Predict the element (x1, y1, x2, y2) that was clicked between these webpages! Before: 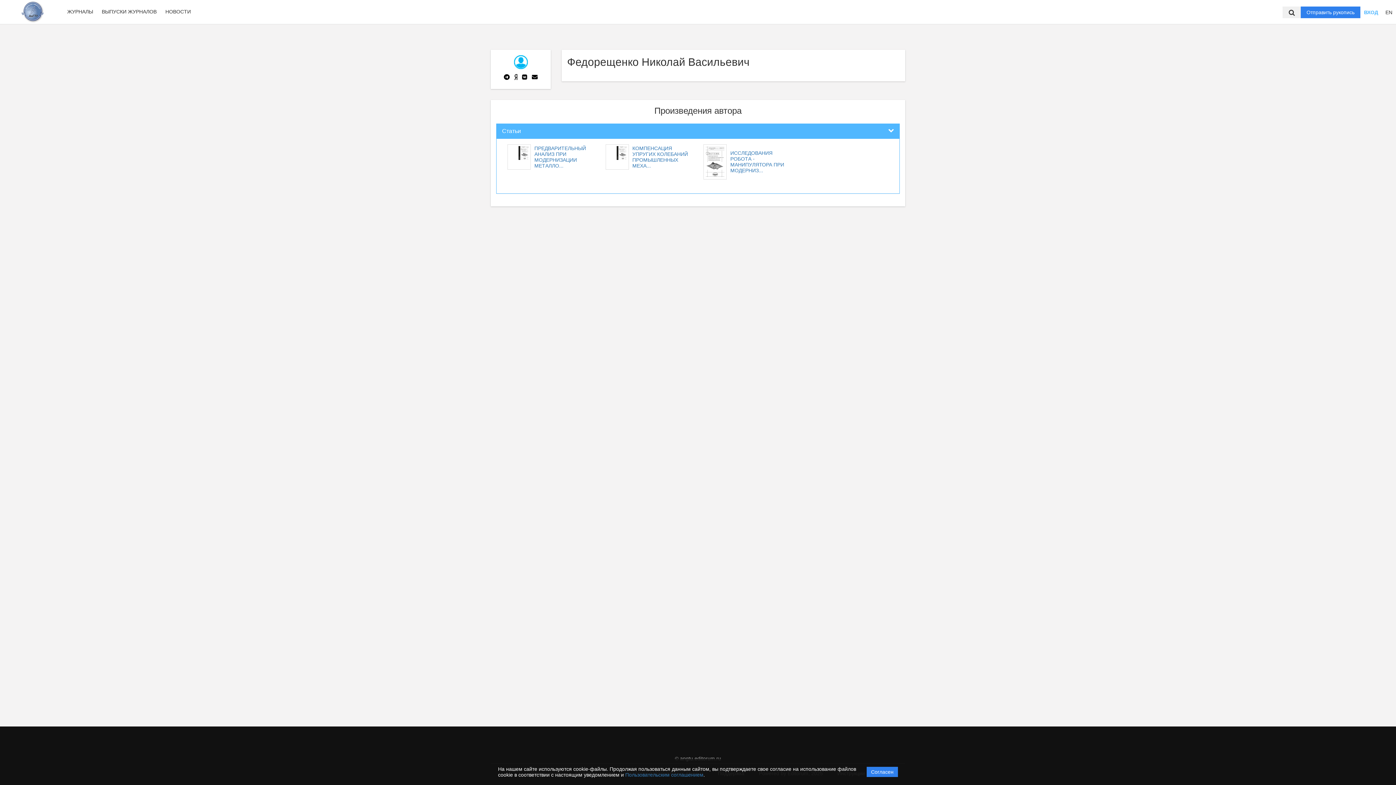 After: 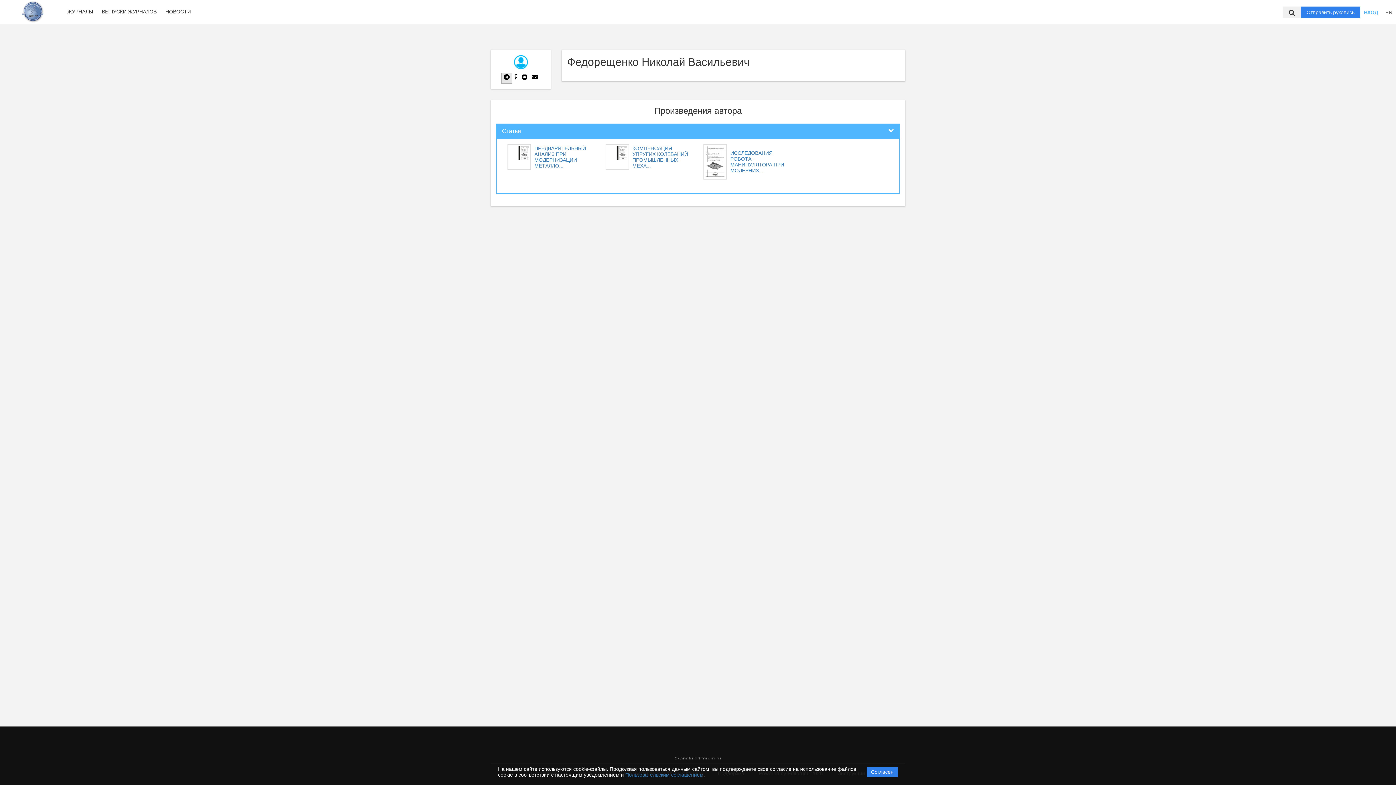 Action: bbox: (501, 72, 512, 83)